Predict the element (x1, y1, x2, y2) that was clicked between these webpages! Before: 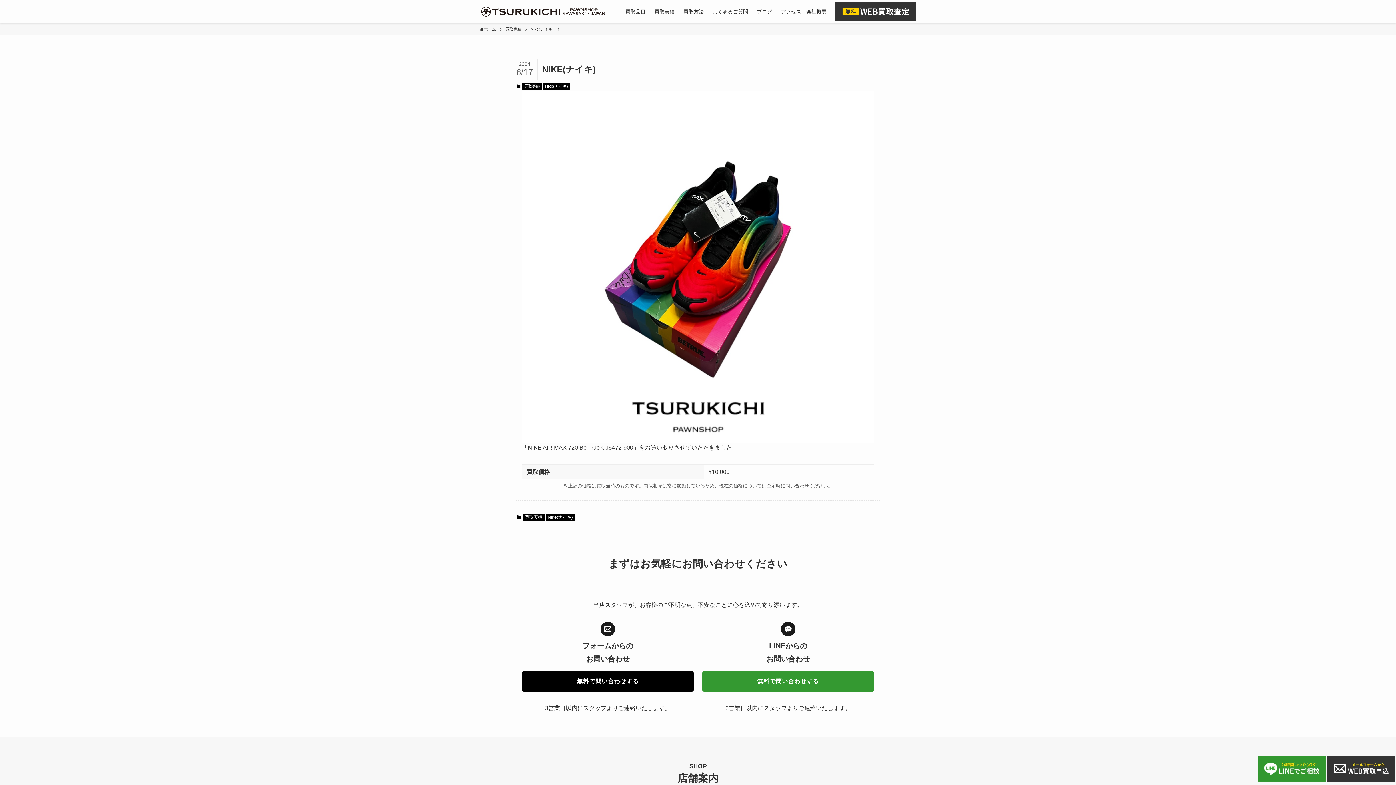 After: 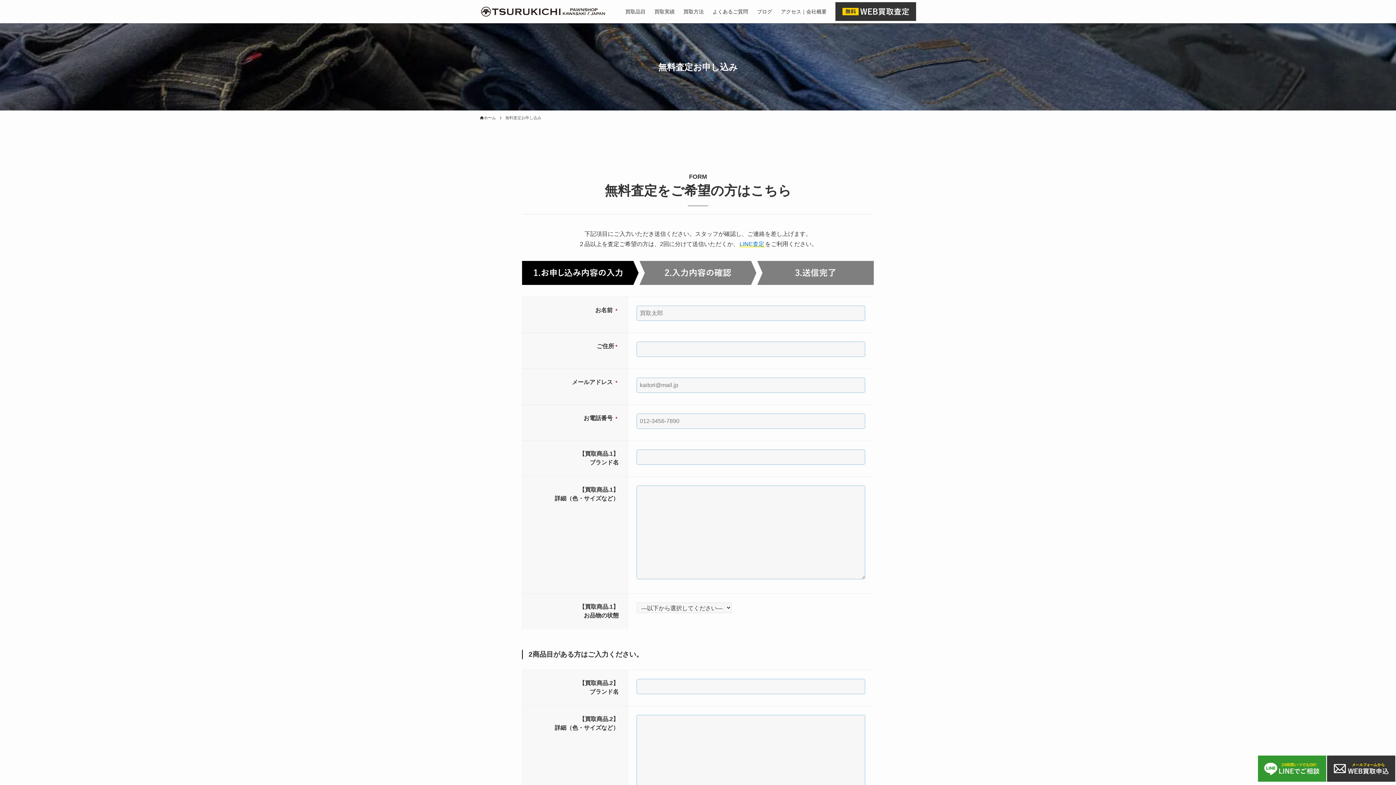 Action: bbox: (522, 671, 693, 692) label: 無料で問い合わせする